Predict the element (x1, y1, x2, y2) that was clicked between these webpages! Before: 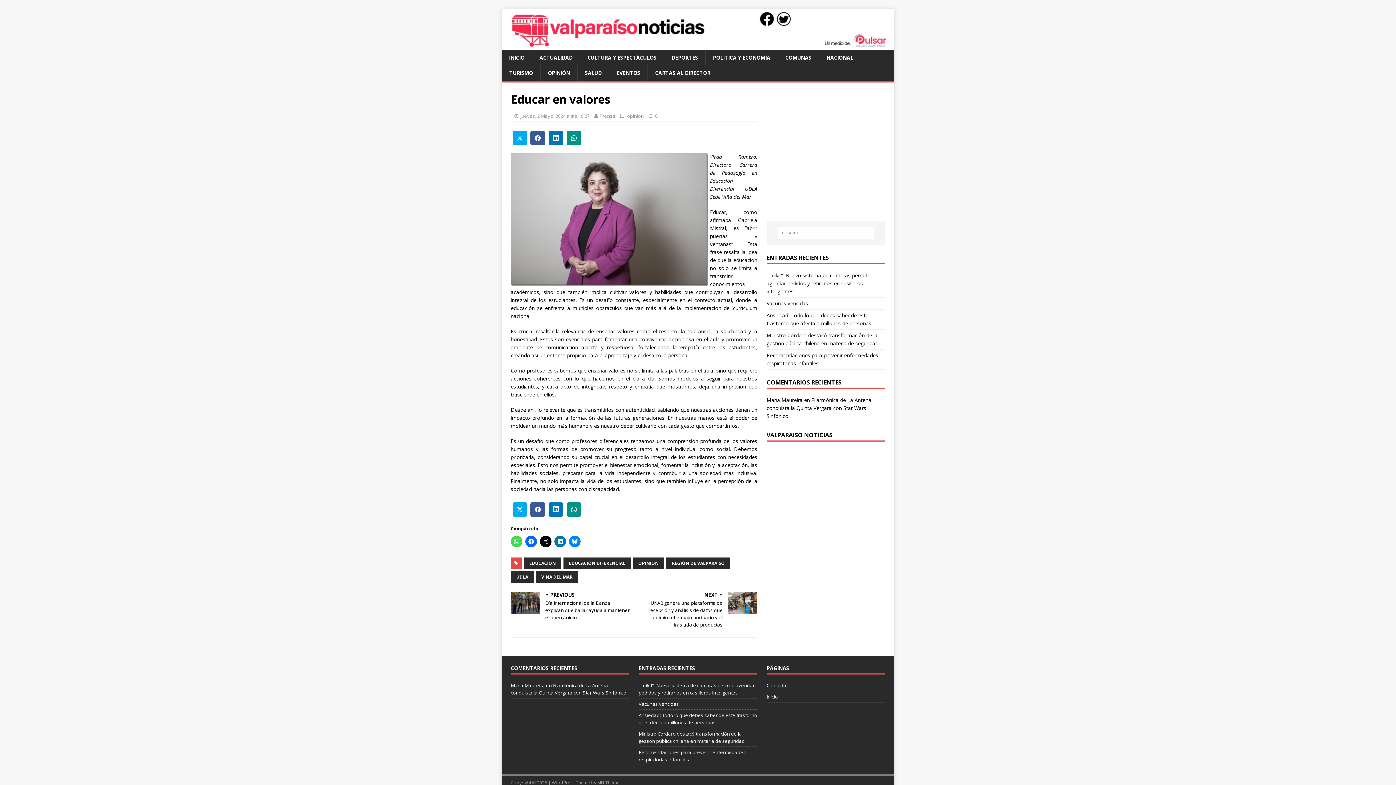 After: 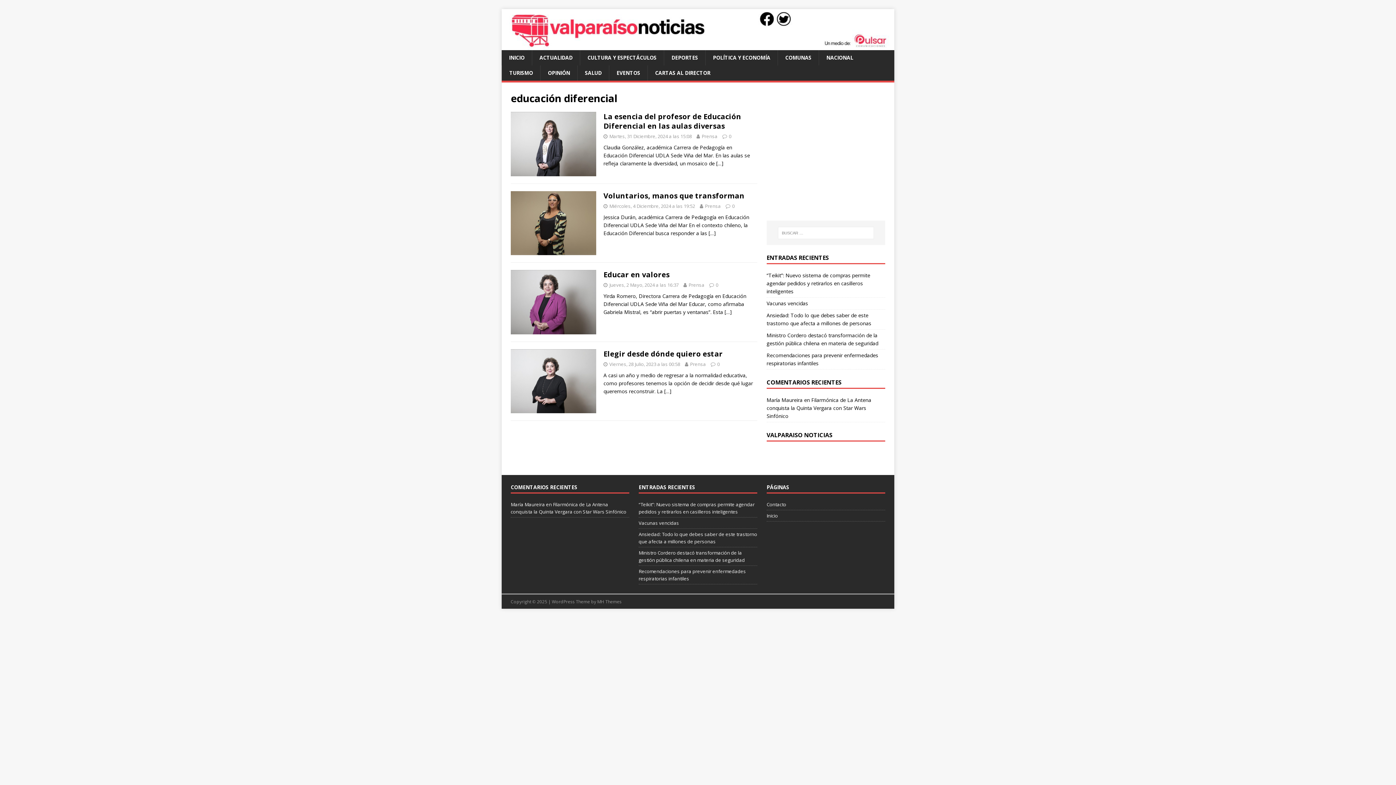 Action: label: EDUCACIÓN DIFERENCIAL bbox: (563, 557, 630, 569)